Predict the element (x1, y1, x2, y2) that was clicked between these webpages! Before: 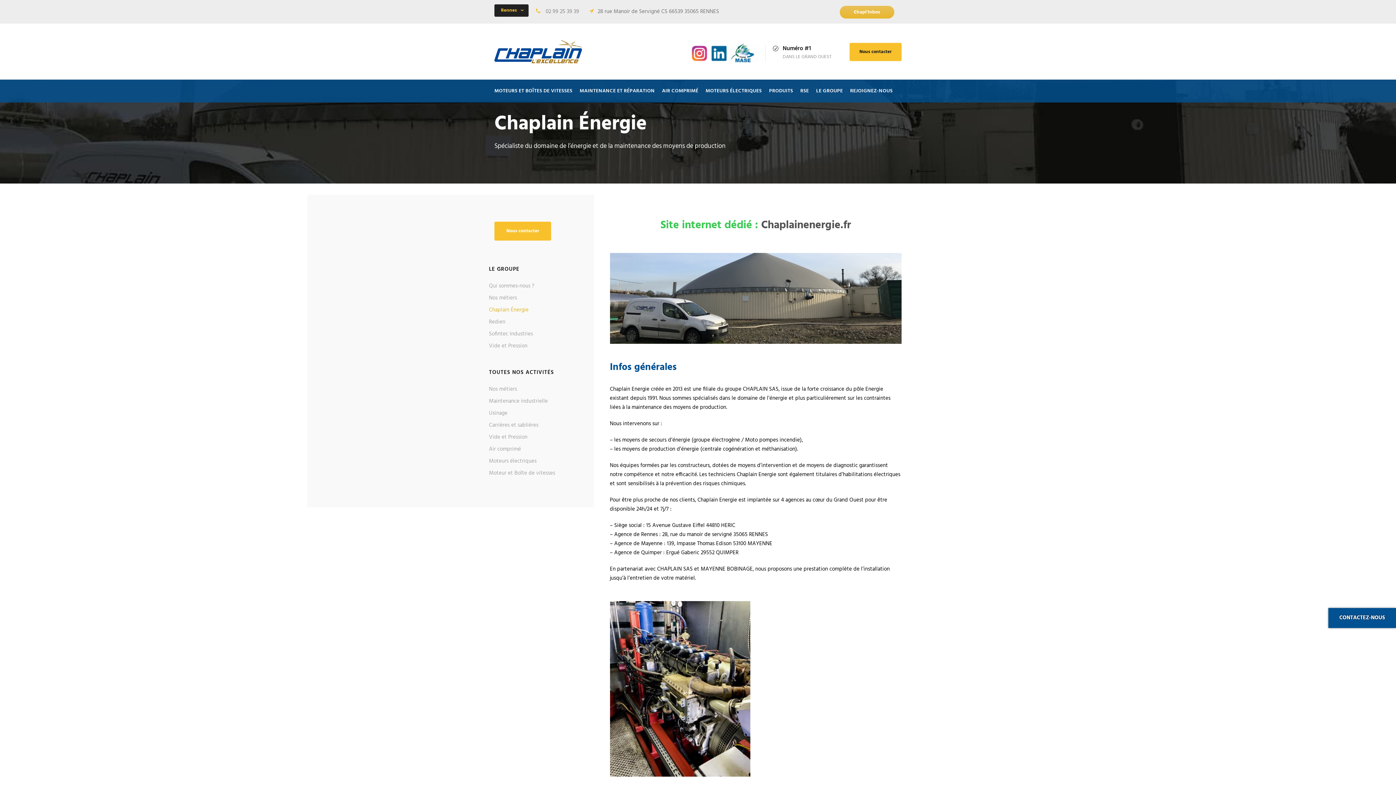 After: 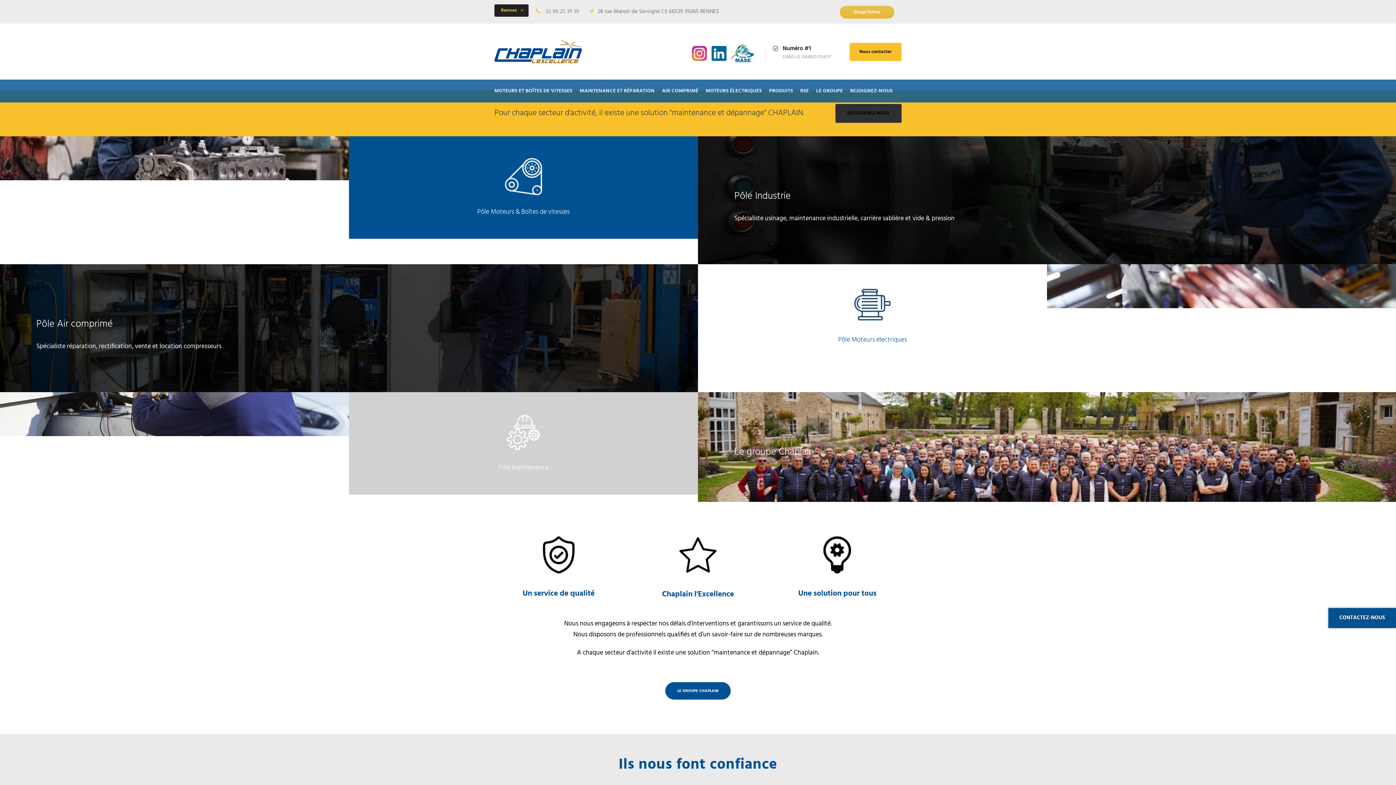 Action: bbox: (494, 47, 582, 55)